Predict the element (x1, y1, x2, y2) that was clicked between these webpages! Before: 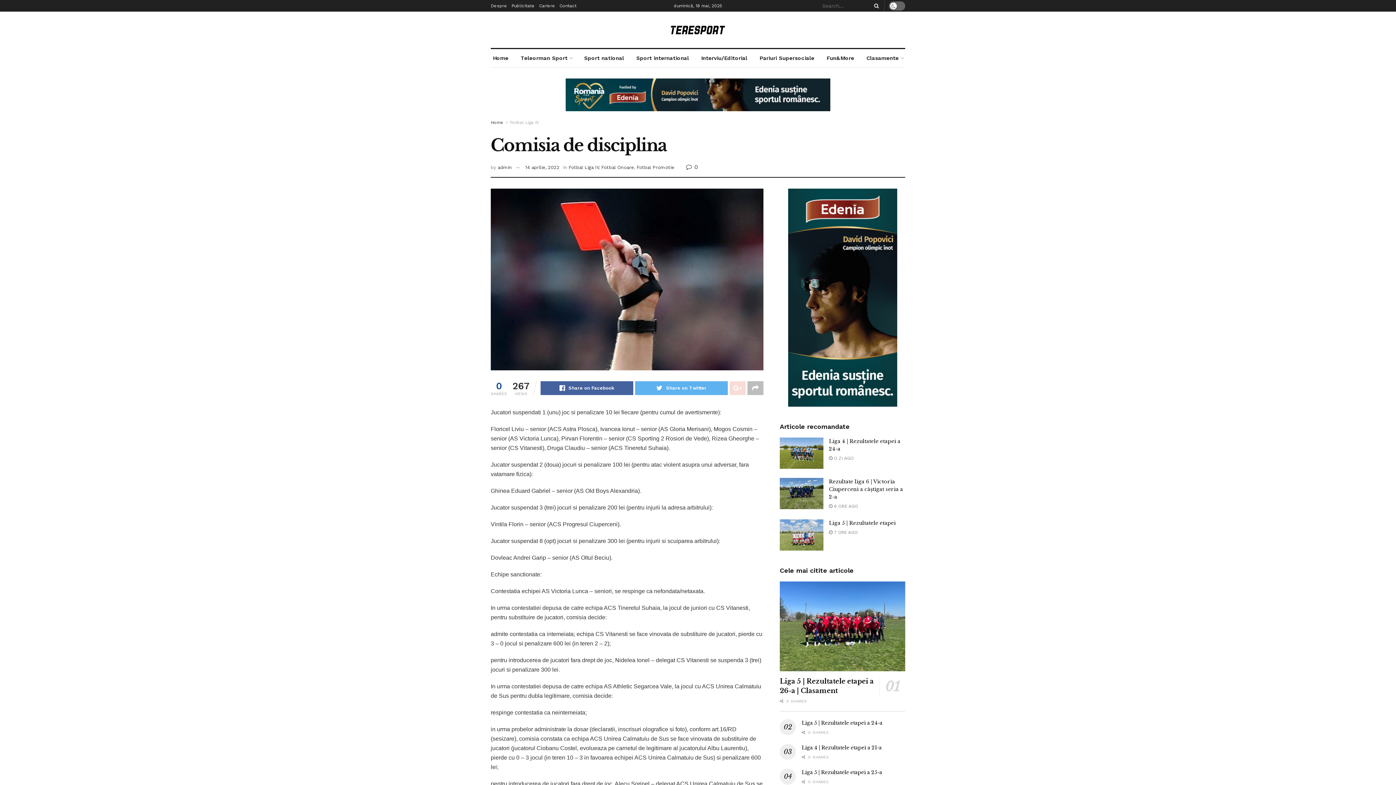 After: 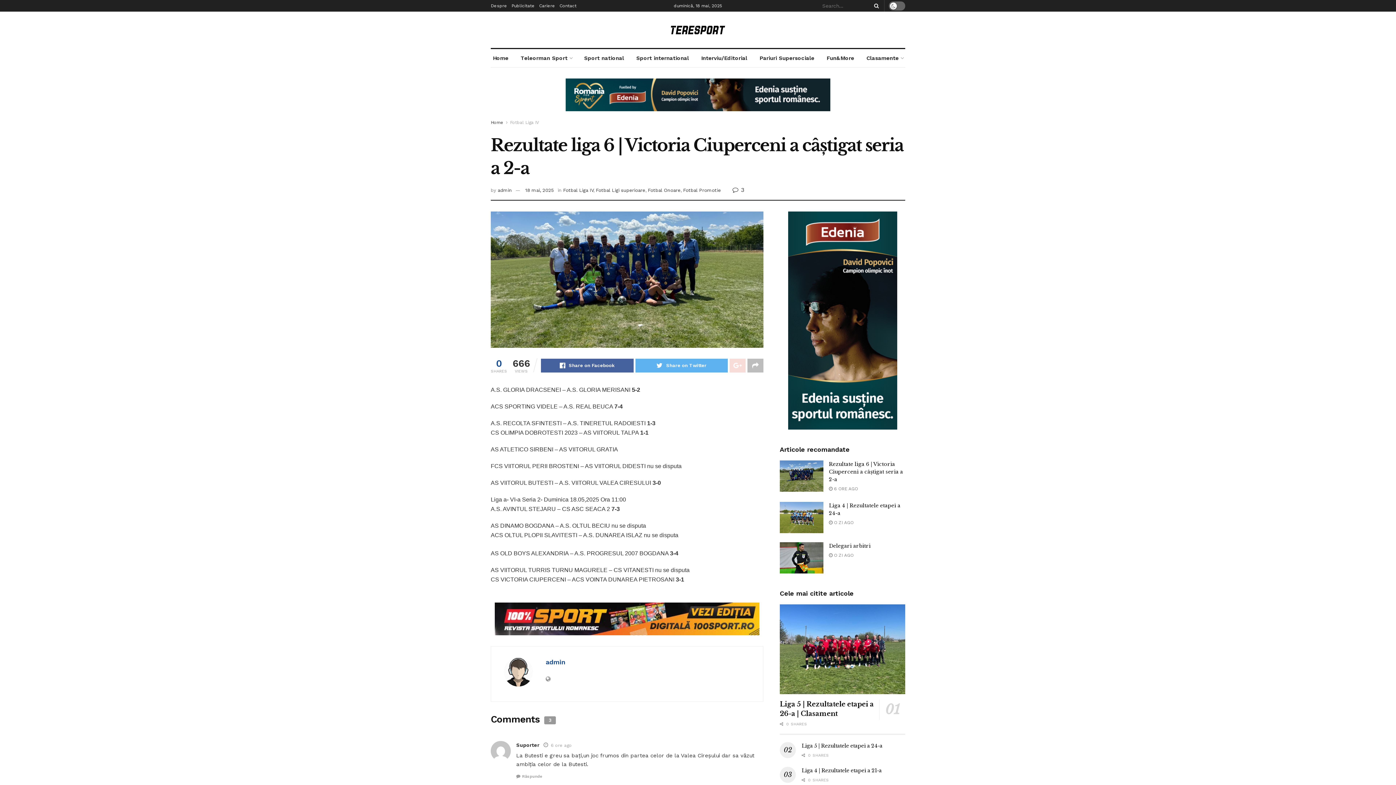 Action: label:  6 ORE AGO bbox: (829, 504, 858, 509)